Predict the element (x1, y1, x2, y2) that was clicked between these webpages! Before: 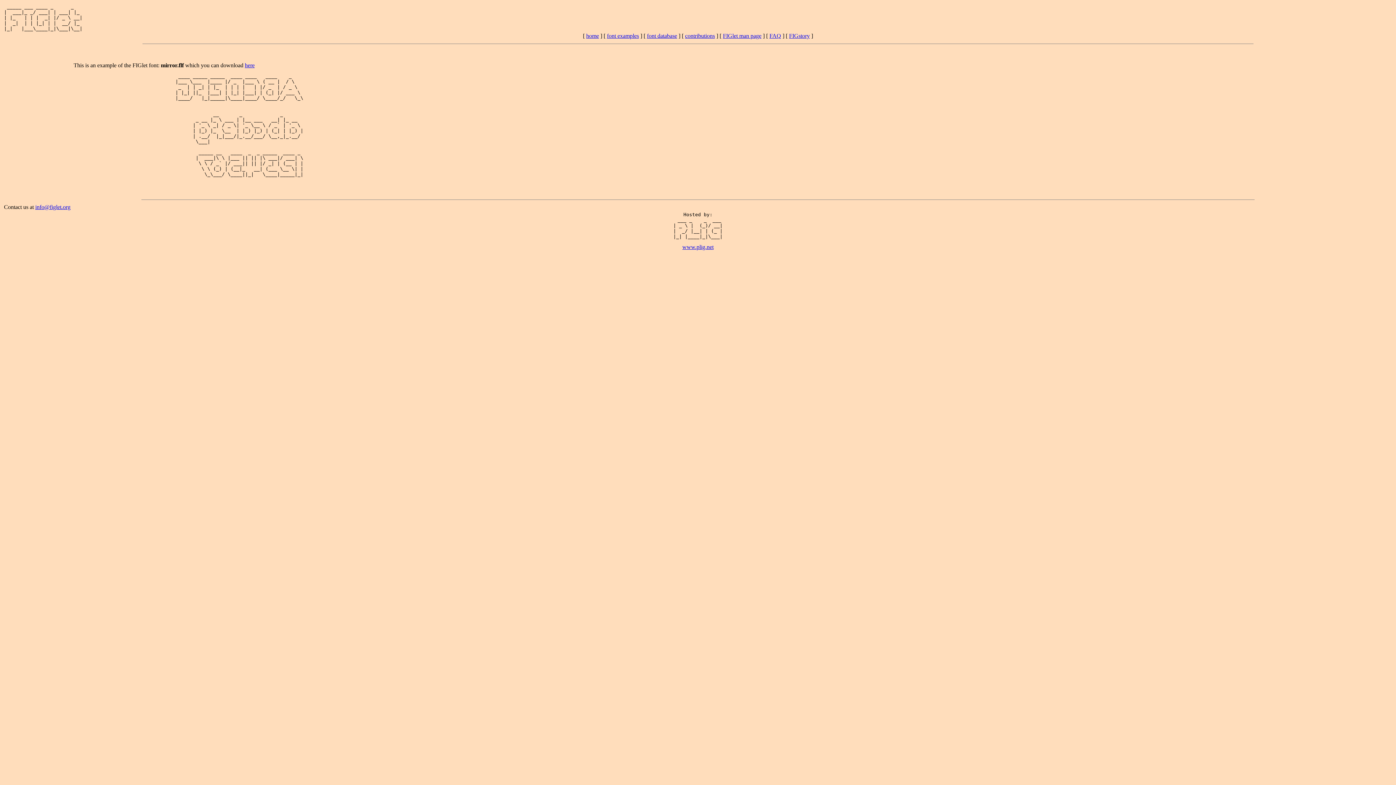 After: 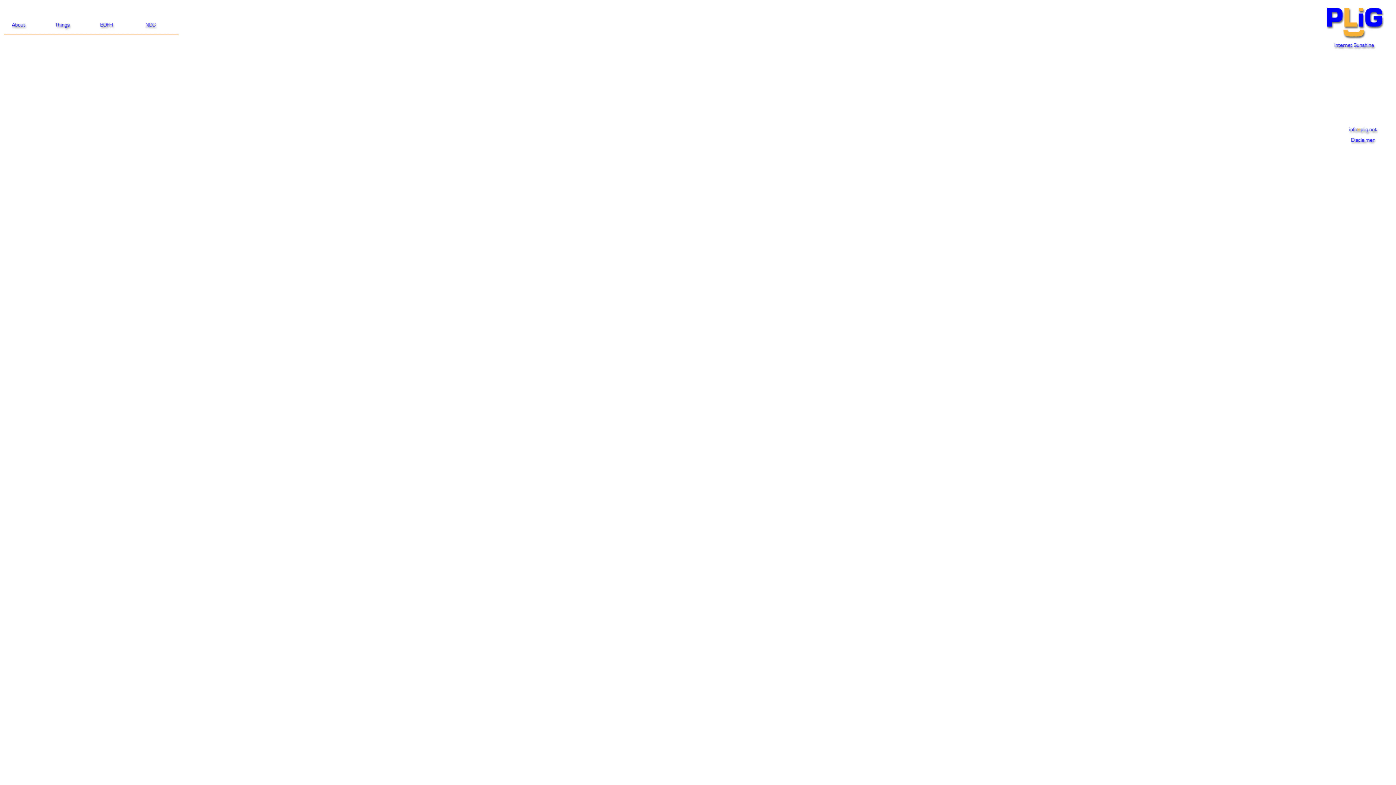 Action: label: www.plig.net bbox: (682, 244, 713, 250)